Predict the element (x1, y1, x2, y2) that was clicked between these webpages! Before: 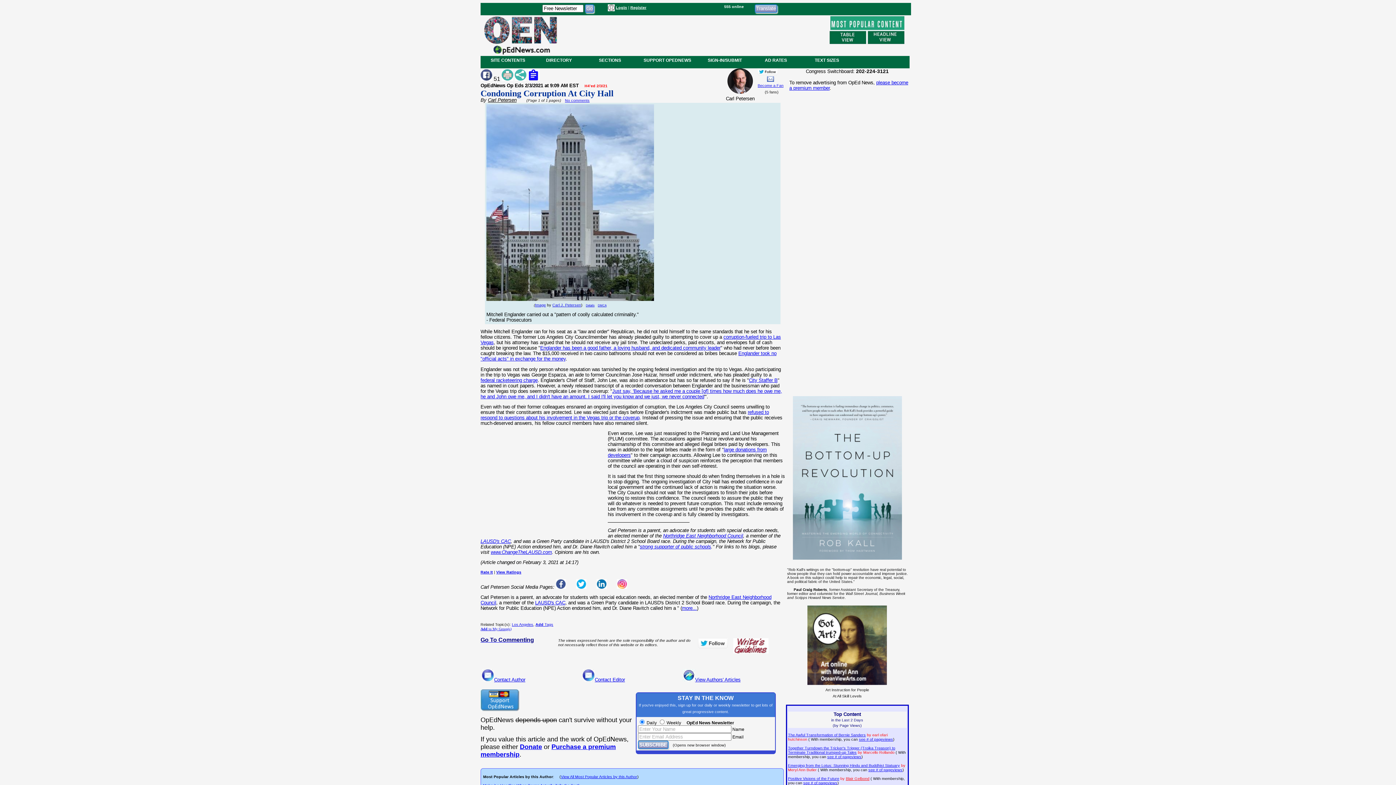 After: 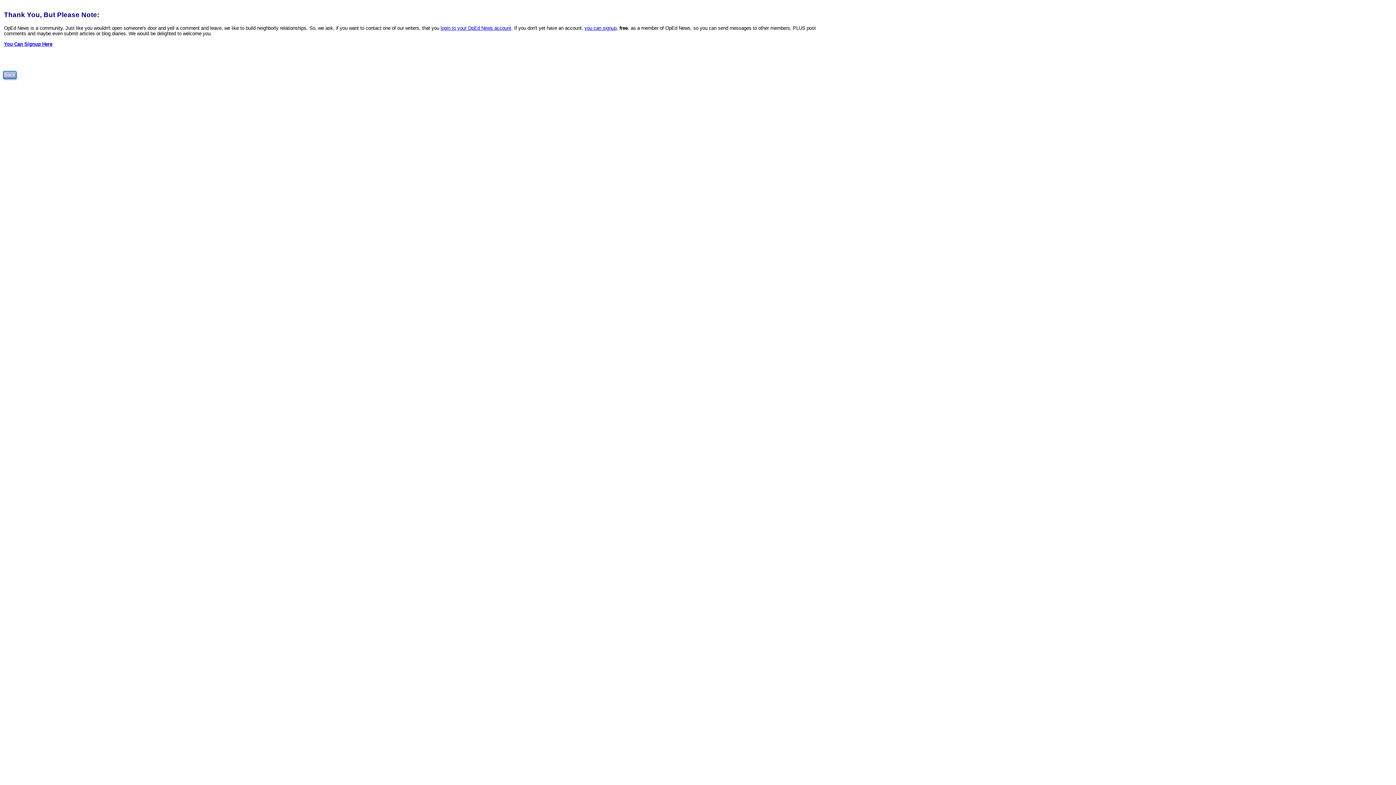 Action: bbox: (767, 75, 774, 81)